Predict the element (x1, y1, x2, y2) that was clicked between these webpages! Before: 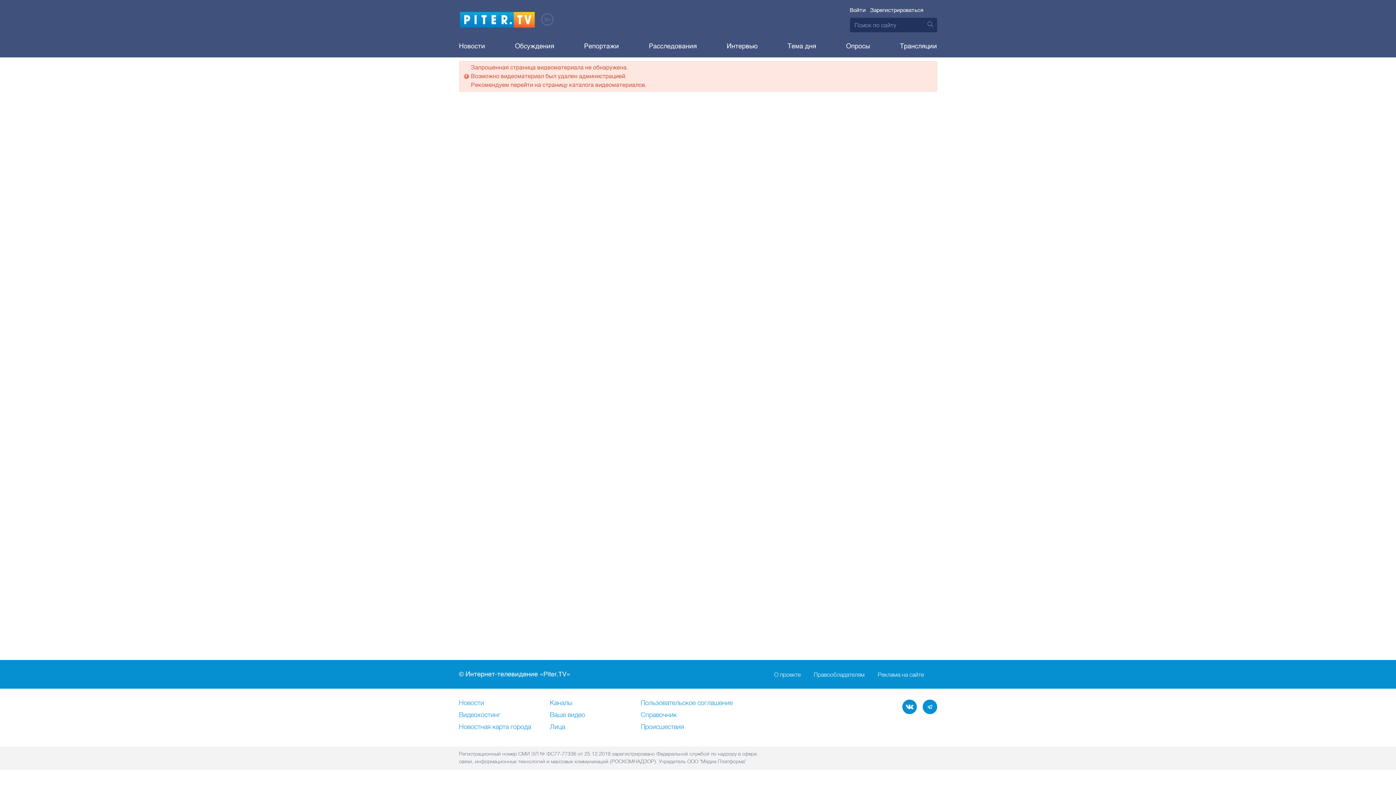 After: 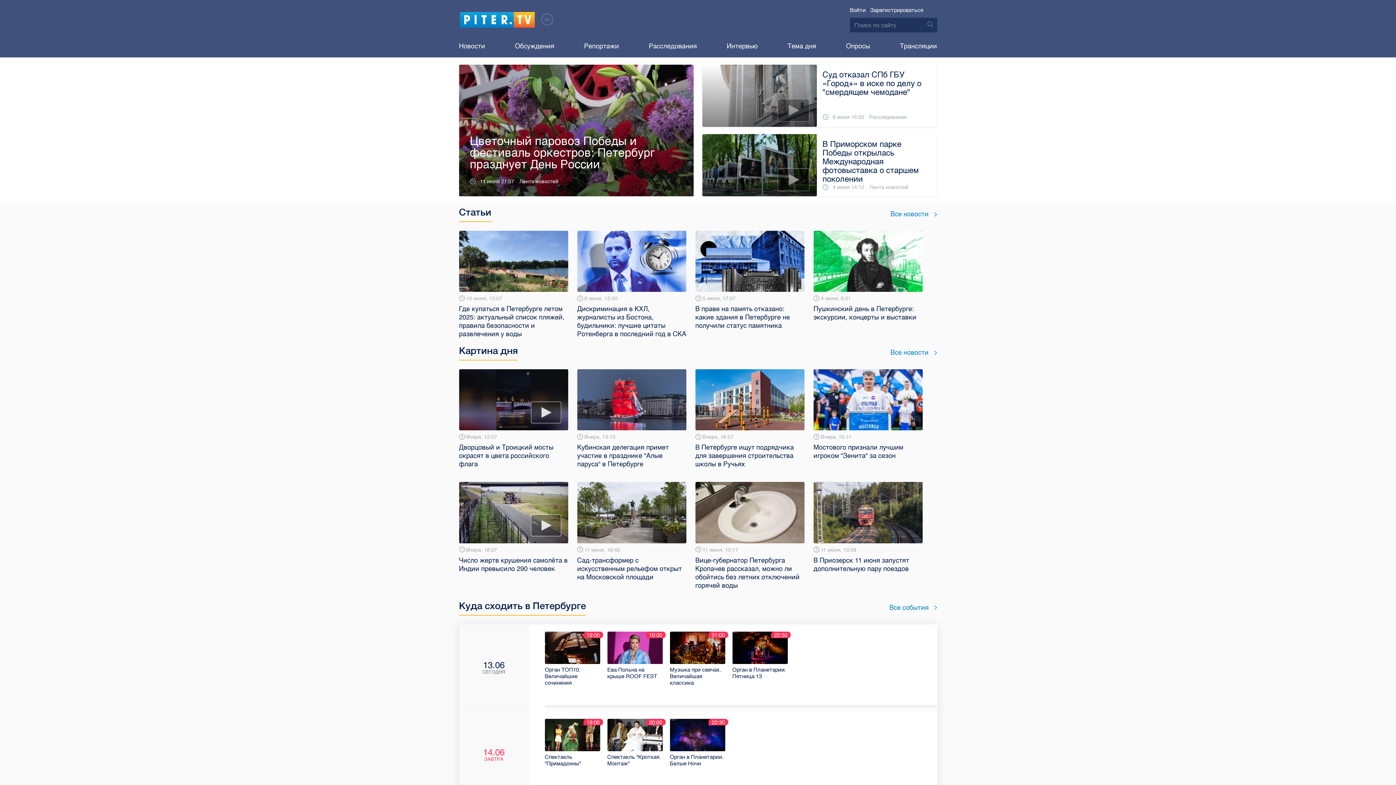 Action: bbox: (459, 5, 535, 28)